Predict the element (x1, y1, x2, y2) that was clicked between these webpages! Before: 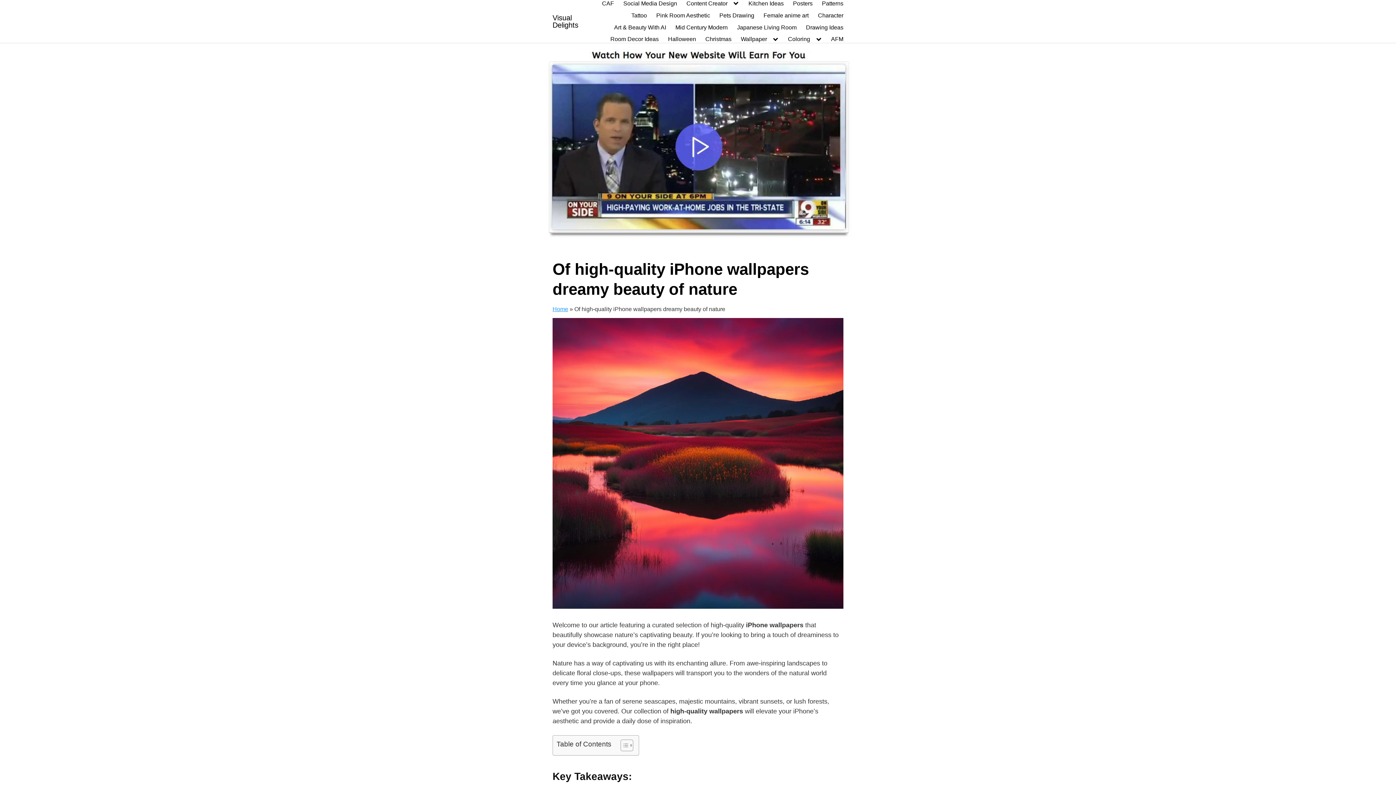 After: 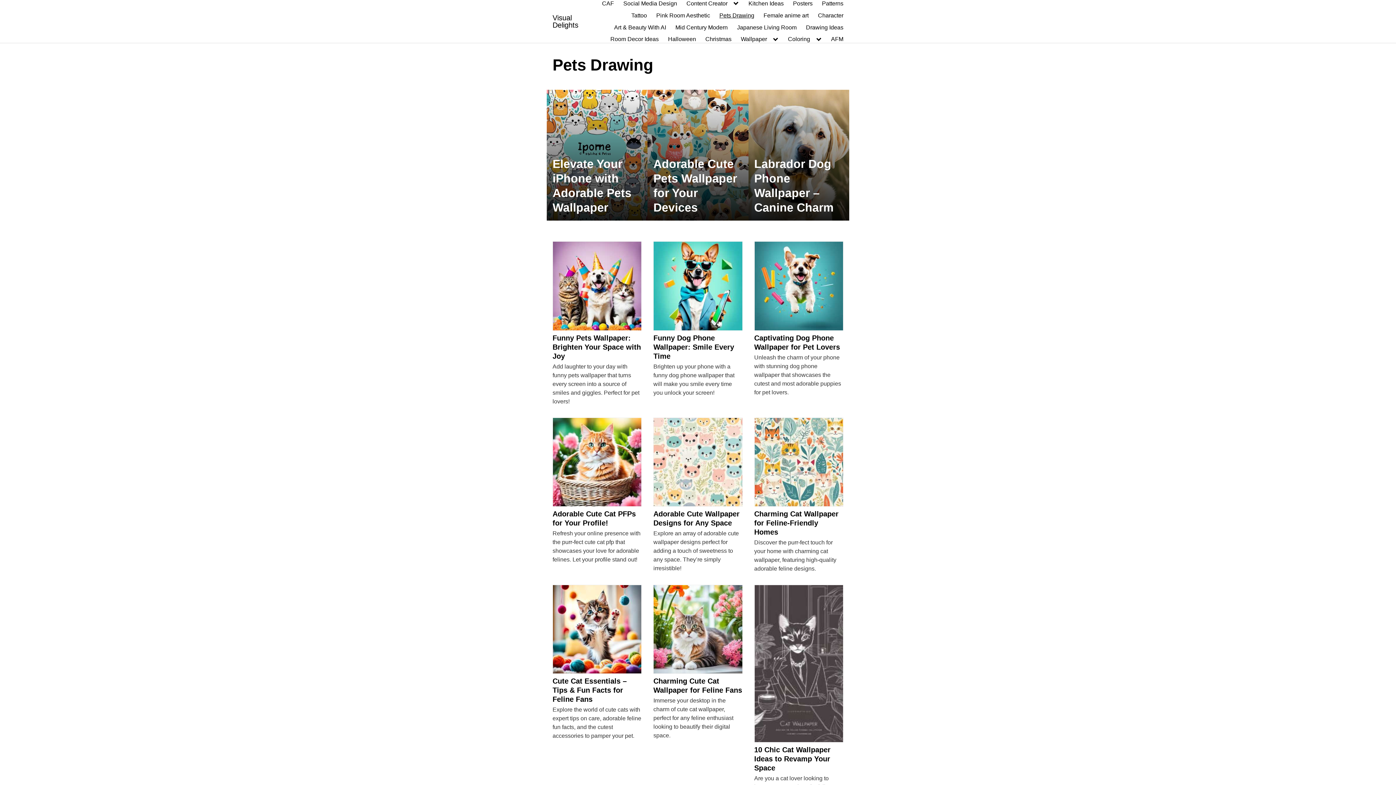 Action: bbox: (719, 11, 754, 19) label: Pets Drawing